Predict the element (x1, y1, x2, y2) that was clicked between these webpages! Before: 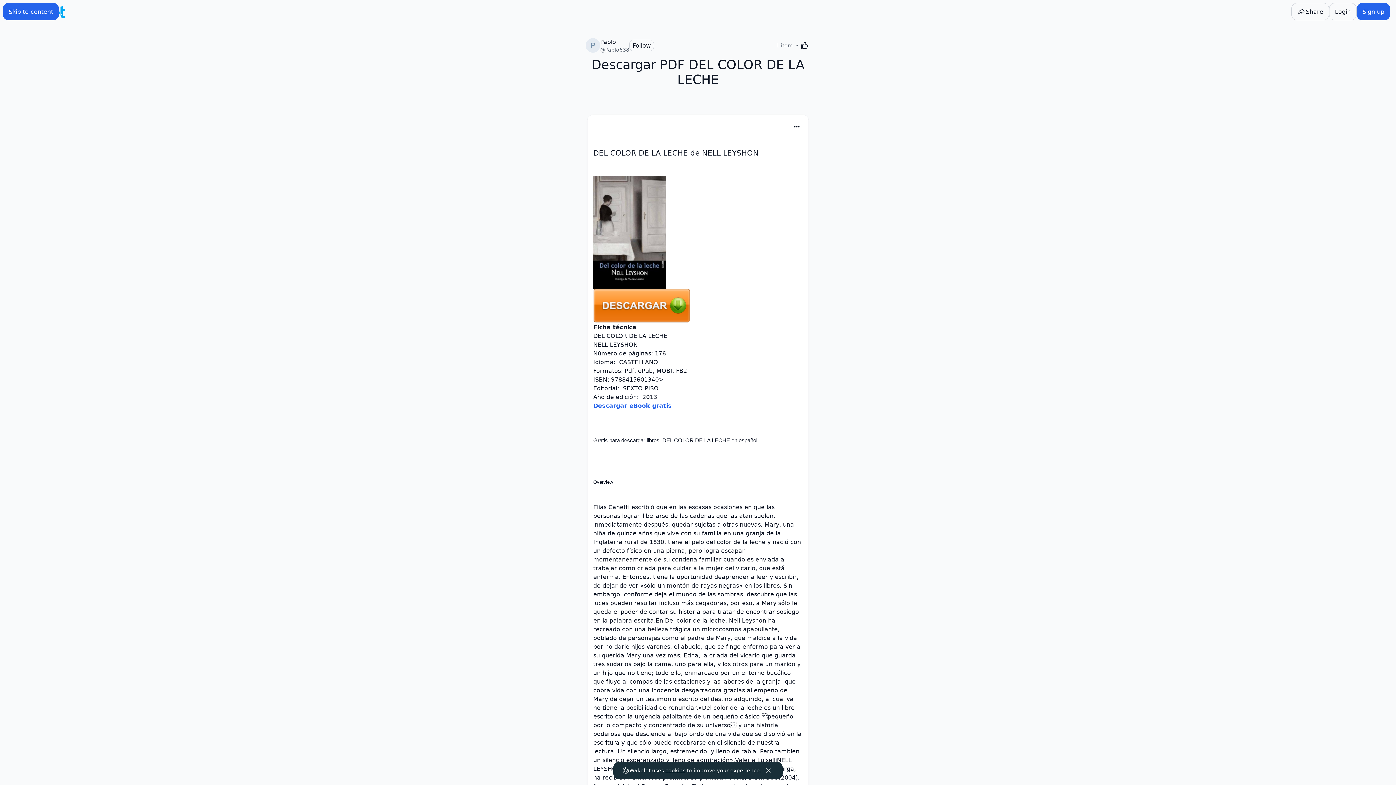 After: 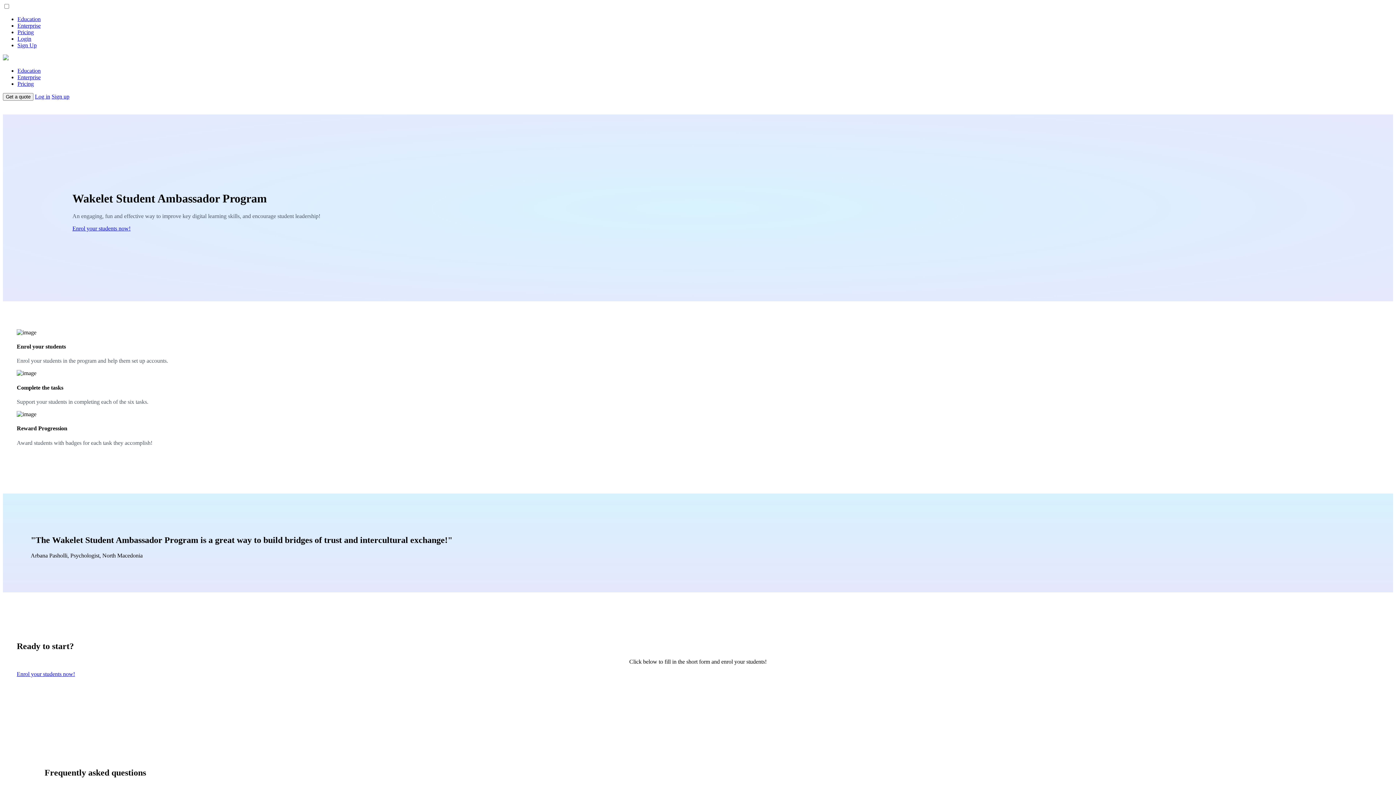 Action: bbox: (631, 671, 709, 678) label: Student Ambassador Program